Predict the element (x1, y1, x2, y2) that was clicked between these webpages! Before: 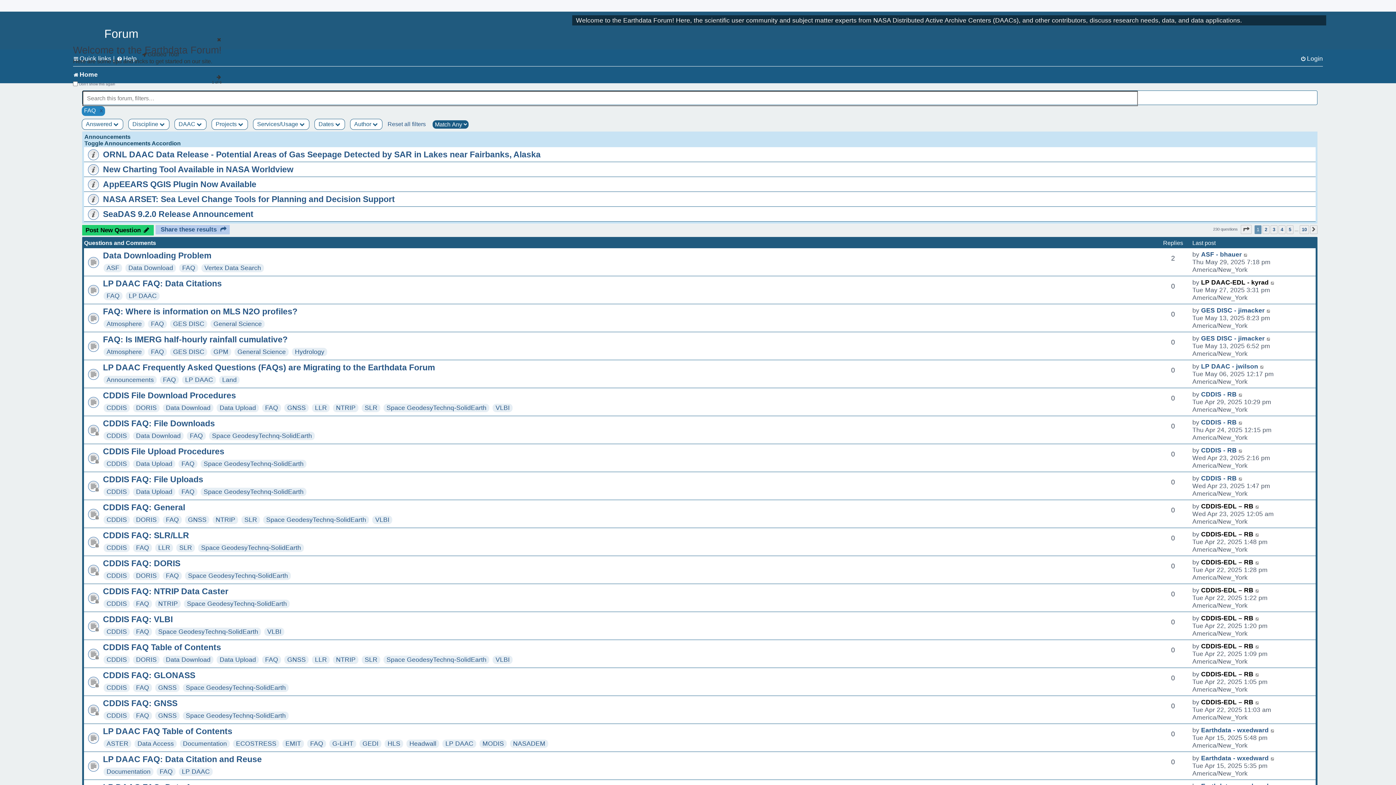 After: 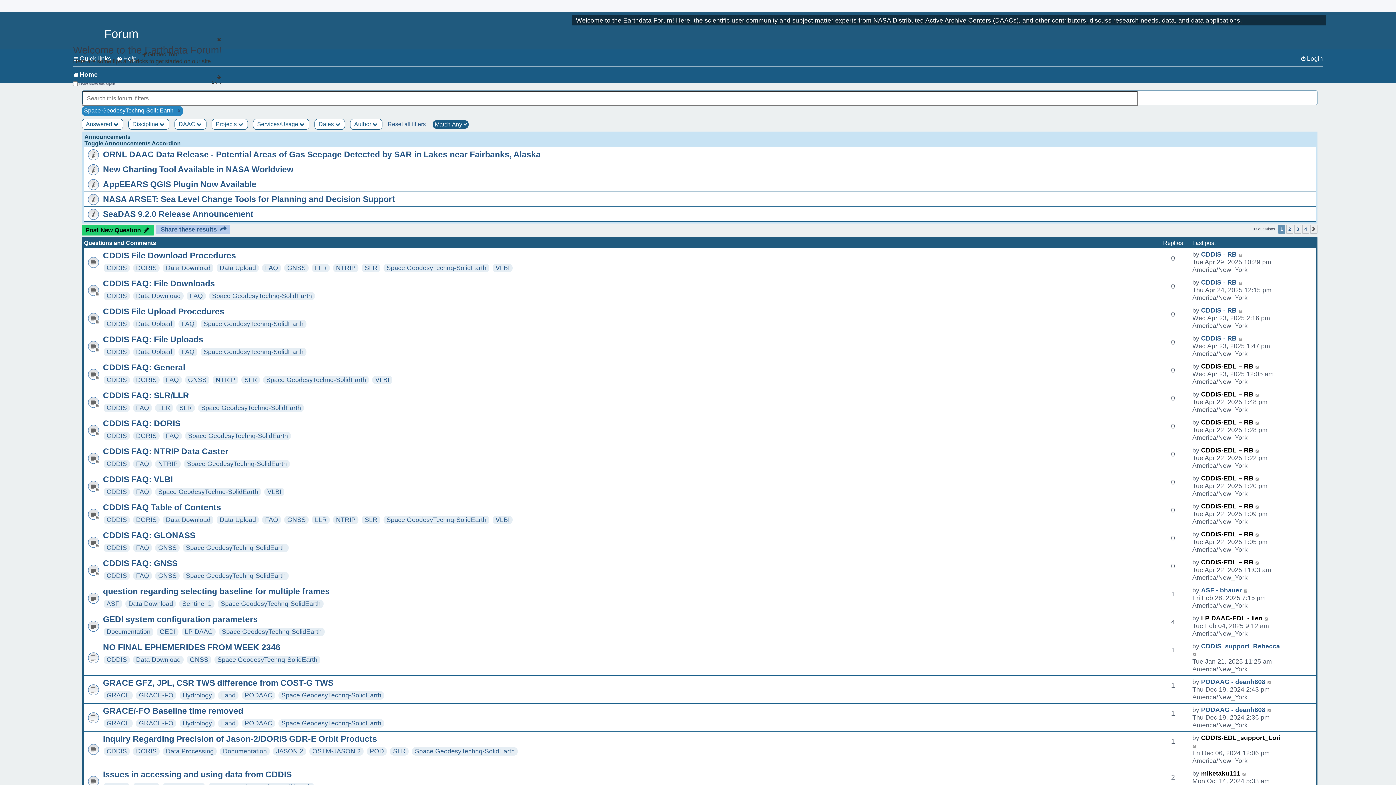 Action: label: Space GeodesyTechnq-SolidEarth bbox: (203, 460, 303, 467)